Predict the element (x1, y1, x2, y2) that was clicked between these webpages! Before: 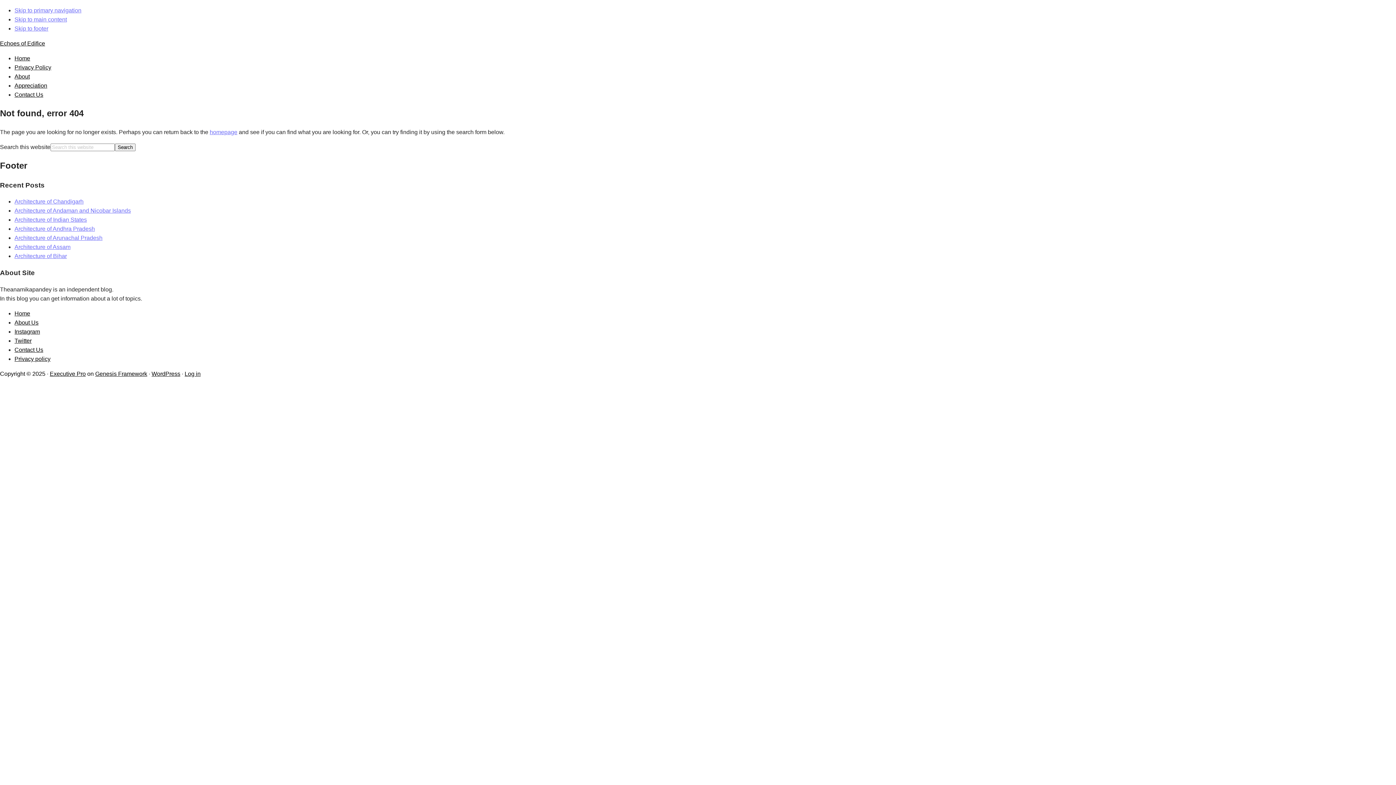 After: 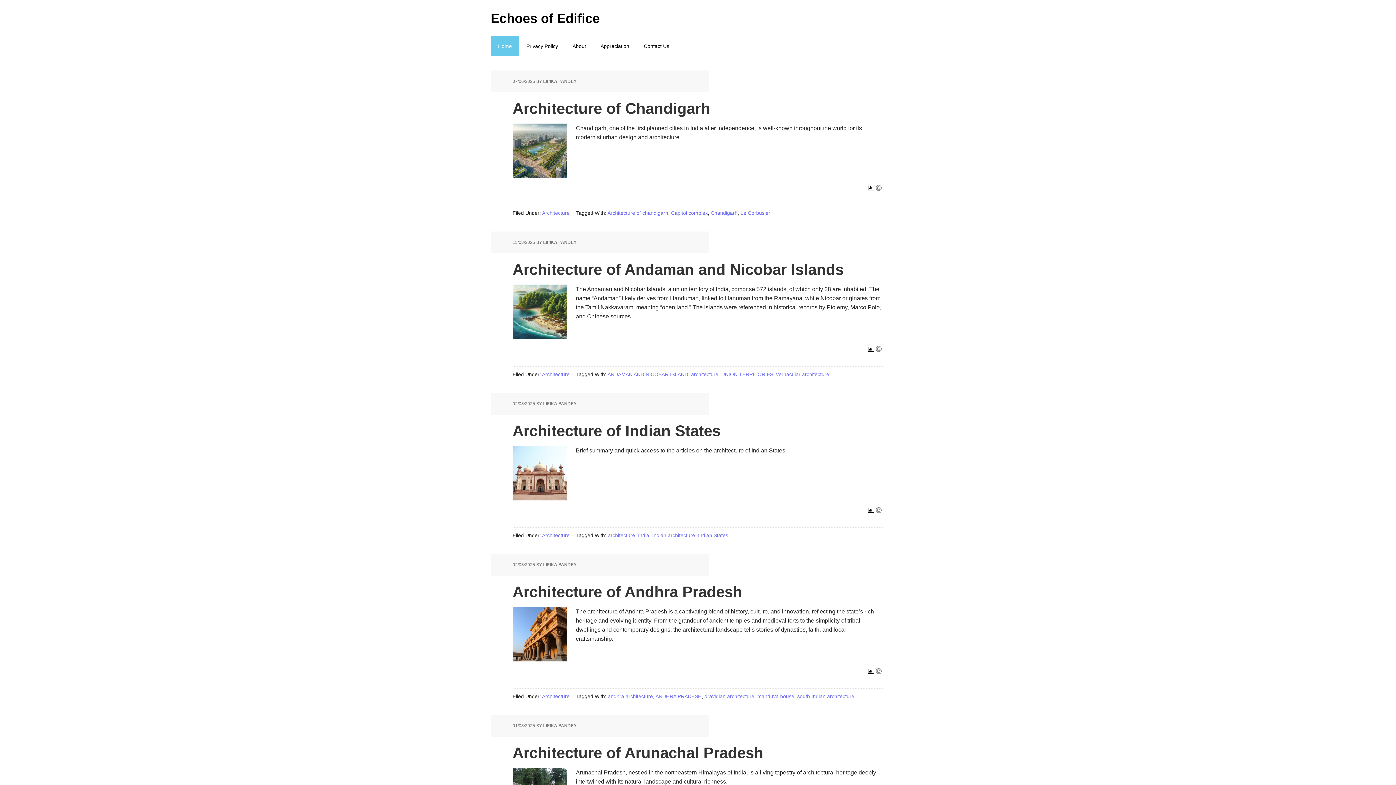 Action: bbox: (14, 55, 30, 61) label: Home